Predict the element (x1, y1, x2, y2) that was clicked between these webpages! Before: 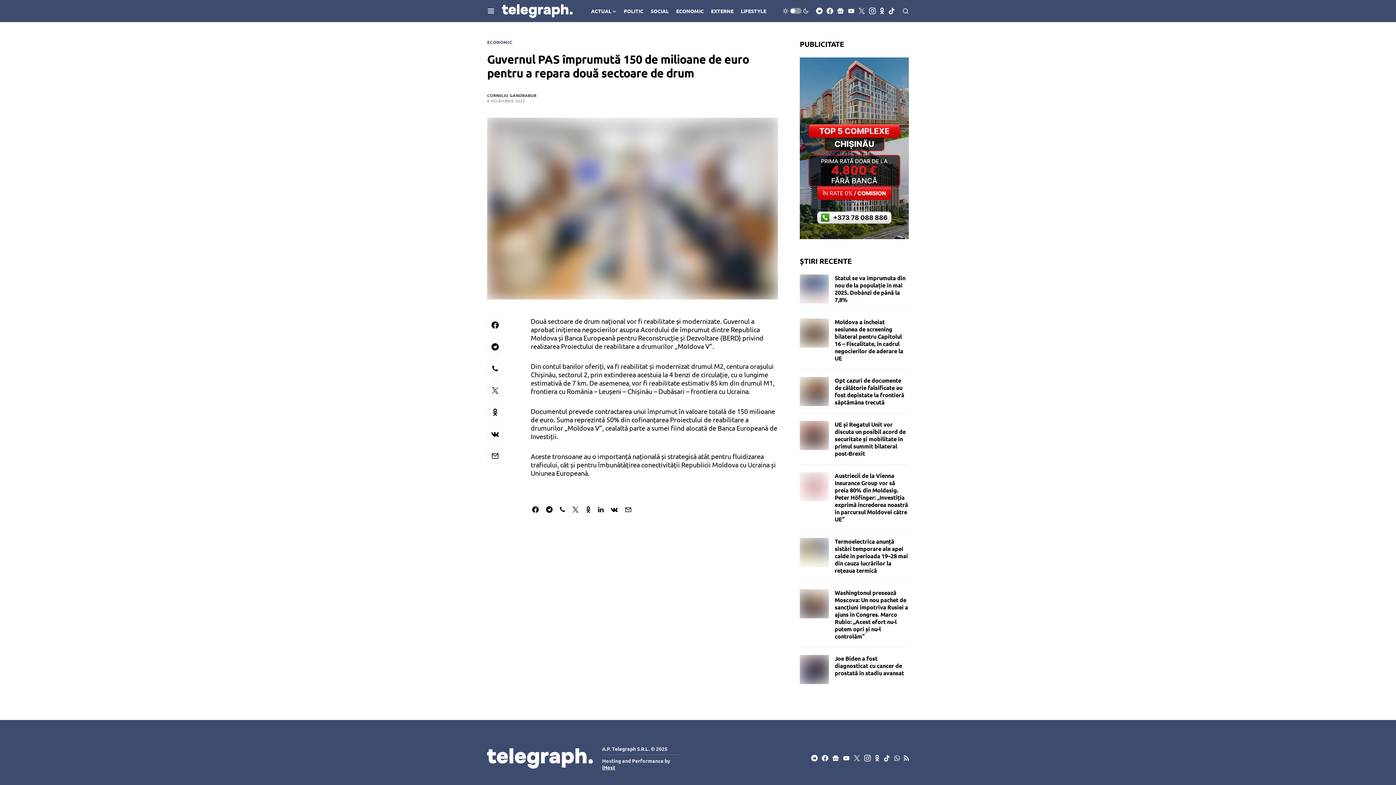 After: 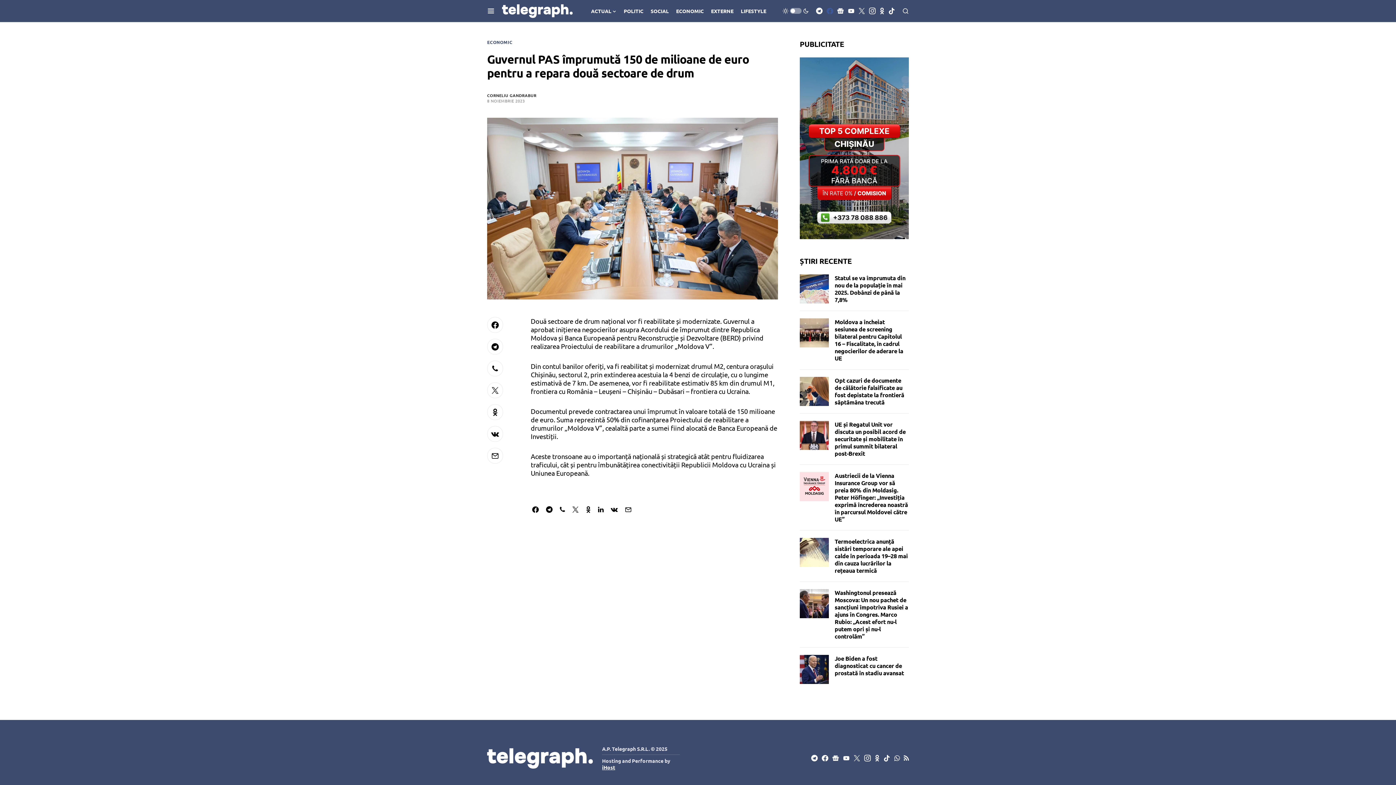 Action: bbox: (826, 7, 833, 14) label: Facebook